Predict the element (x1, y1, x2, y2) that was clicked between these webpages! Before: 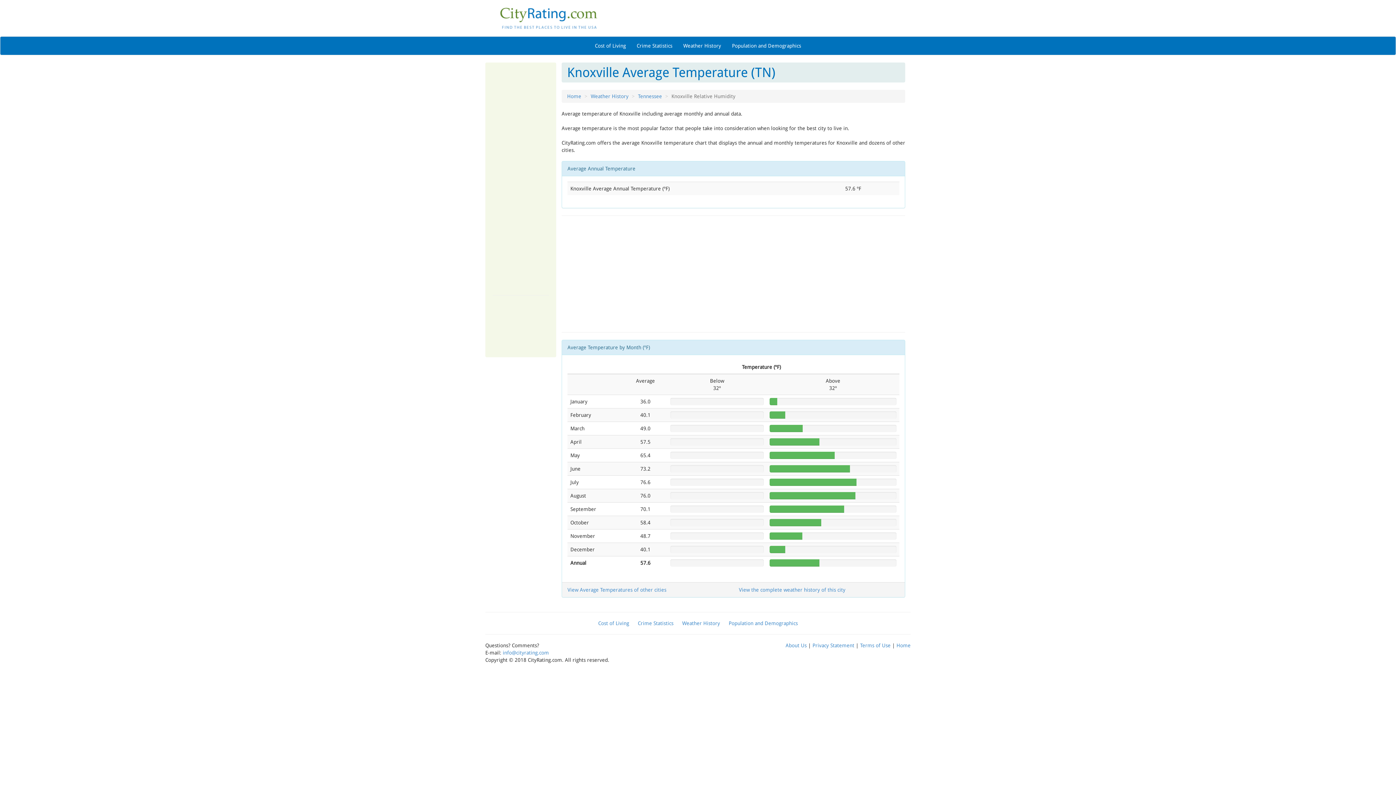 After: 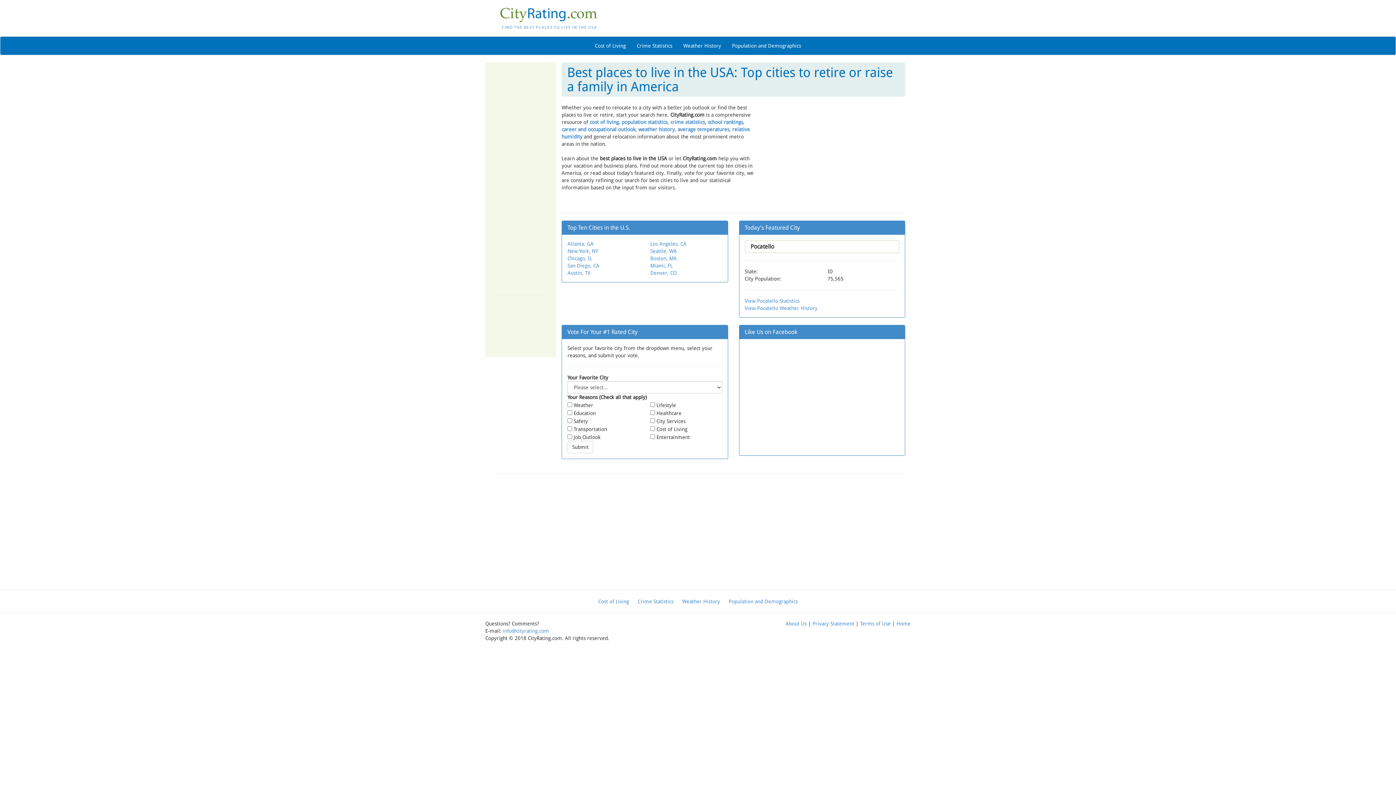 Action: label: Home bbox: (567, 93, 581, 99)